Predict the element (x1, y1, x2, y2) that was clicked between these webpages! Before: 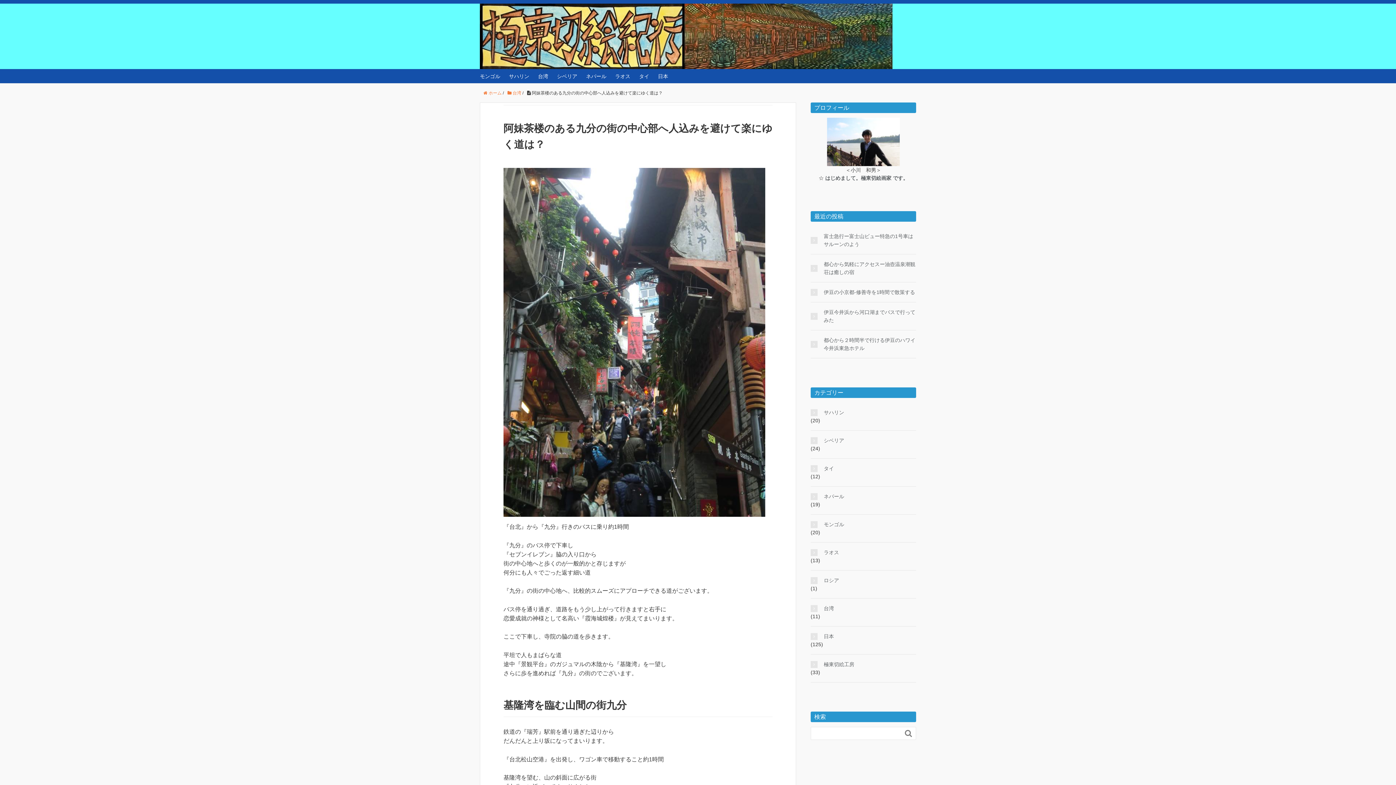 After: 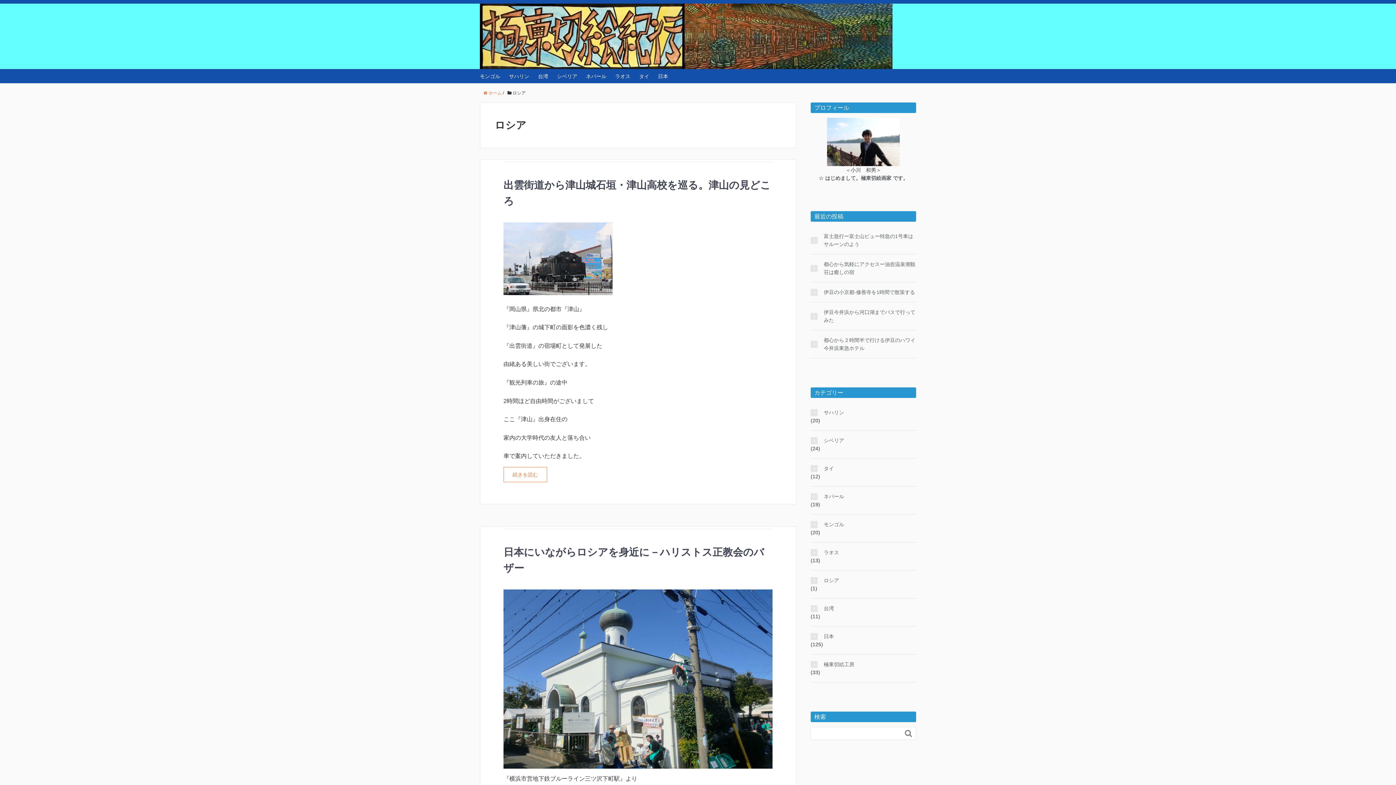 Action: bbox: (810, 576, 916, 584) label: ロシア